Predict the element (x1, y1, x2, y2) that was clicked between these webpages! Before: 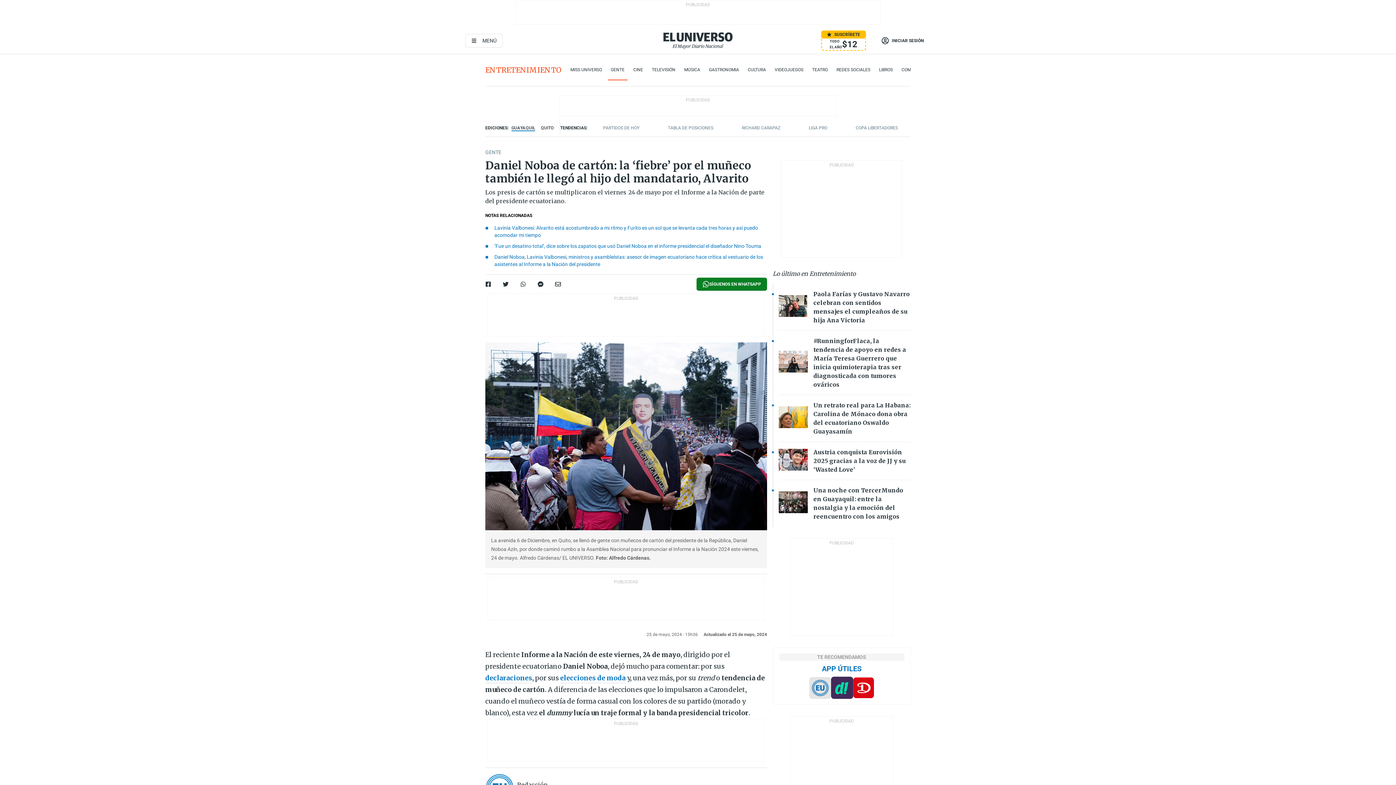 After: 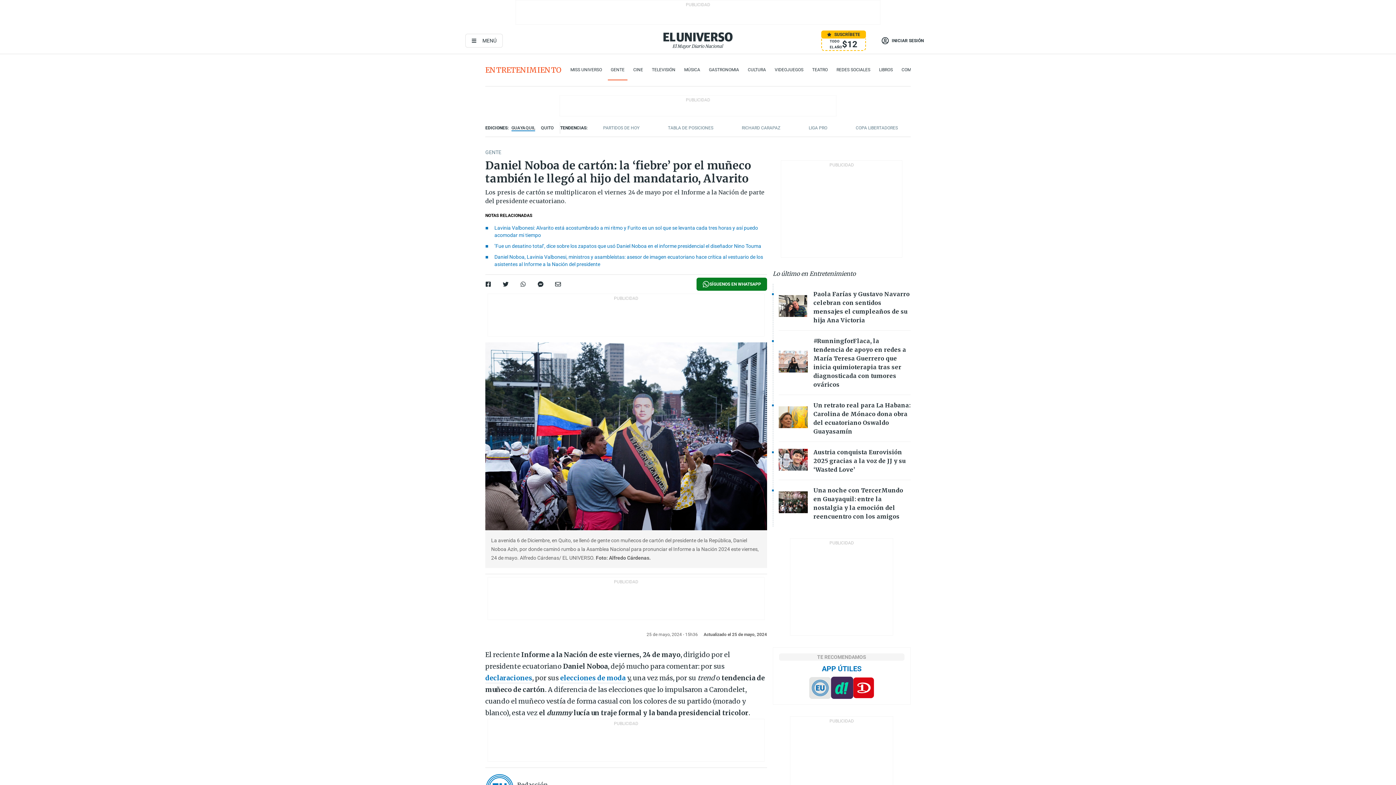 Action: bbox: (696, 277, 767, 291) label: SÍGUENOS EN WHATSAPP